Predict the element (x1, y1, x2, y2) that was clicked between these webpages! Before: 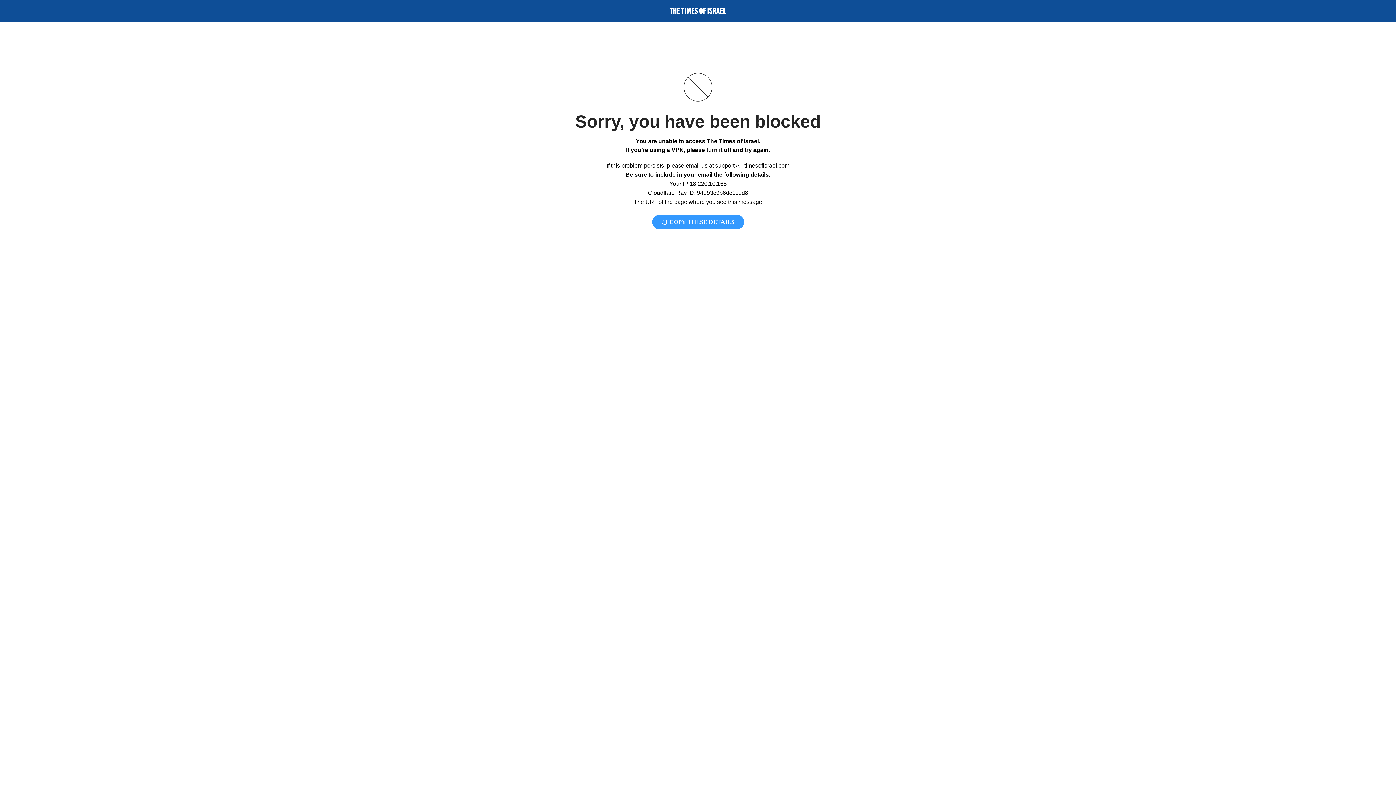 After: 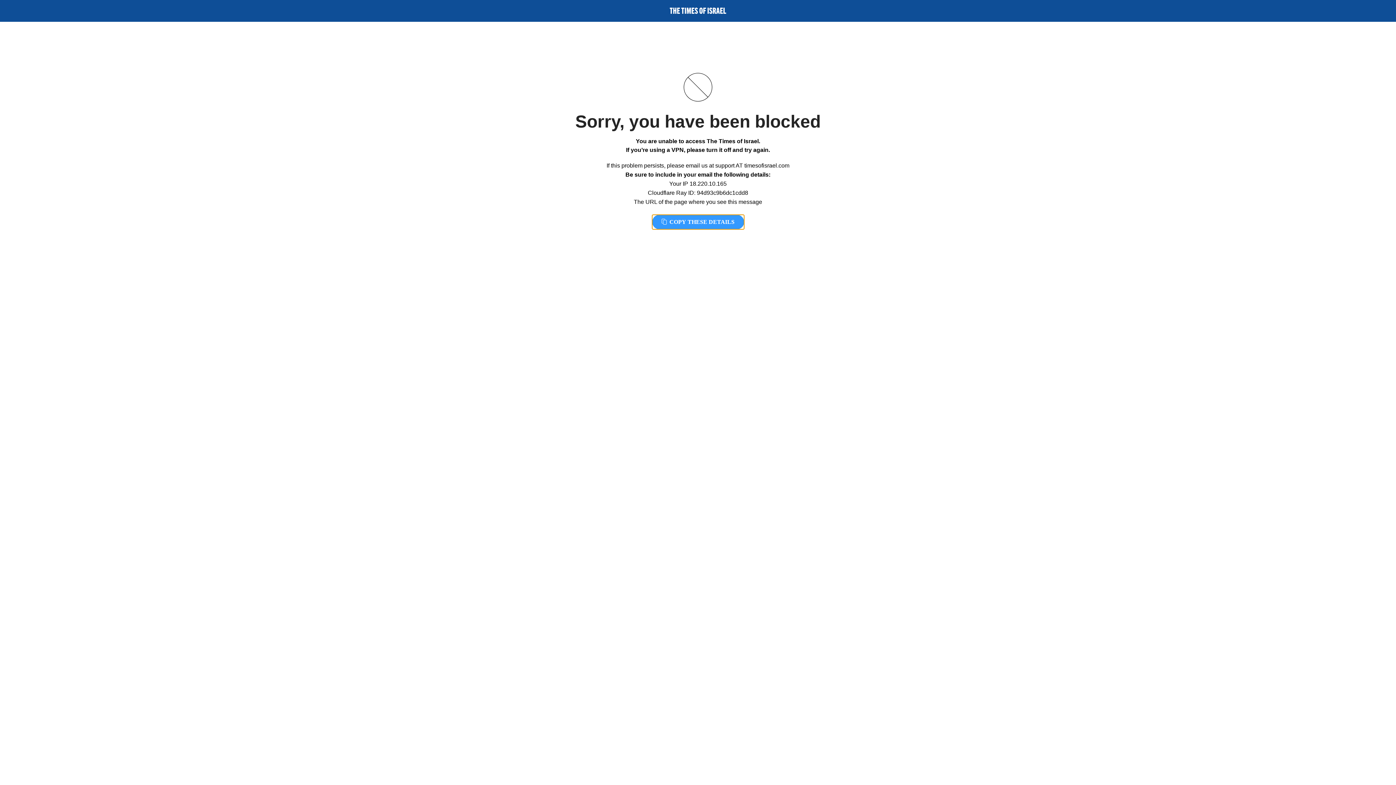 Action: label:  COPY THESE DETAILS bbox: (652, 214, 744, 229)